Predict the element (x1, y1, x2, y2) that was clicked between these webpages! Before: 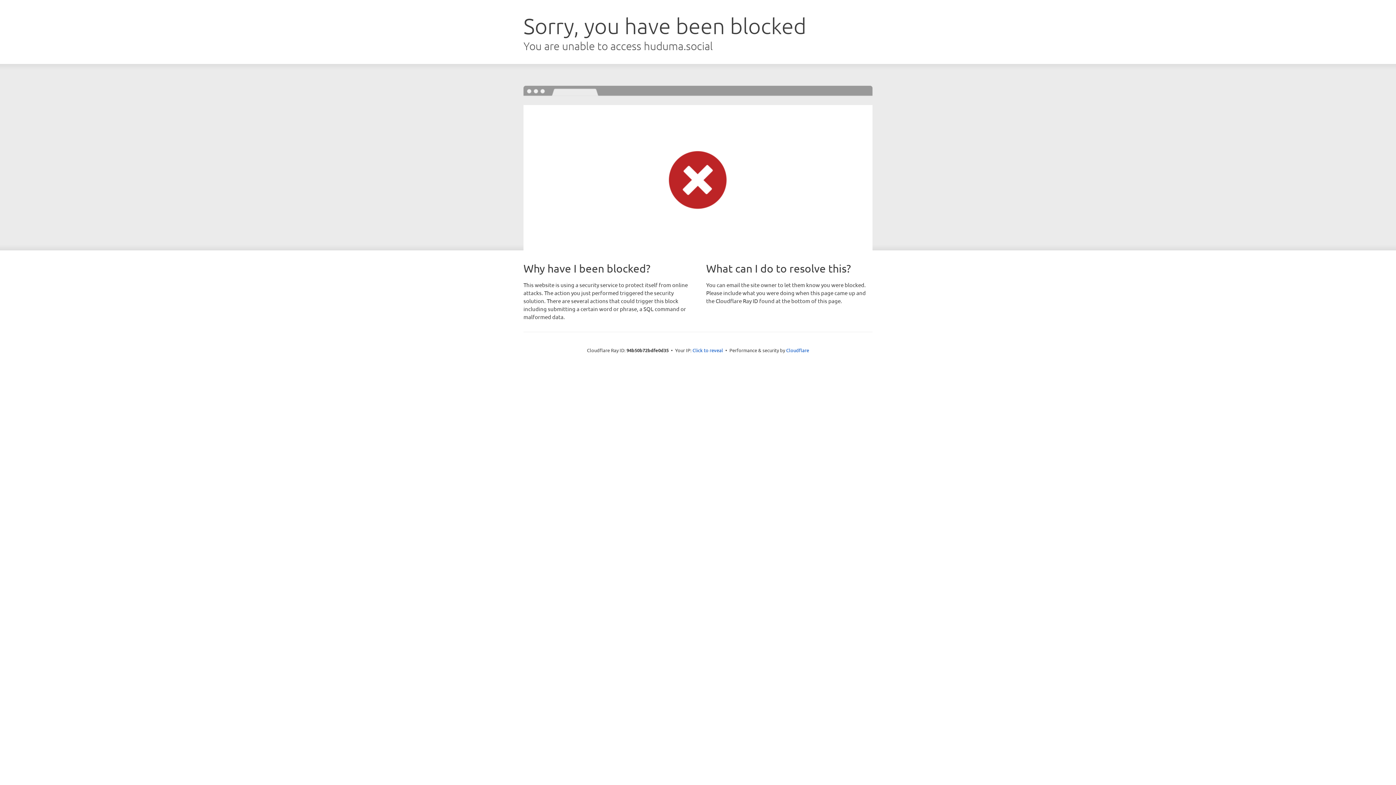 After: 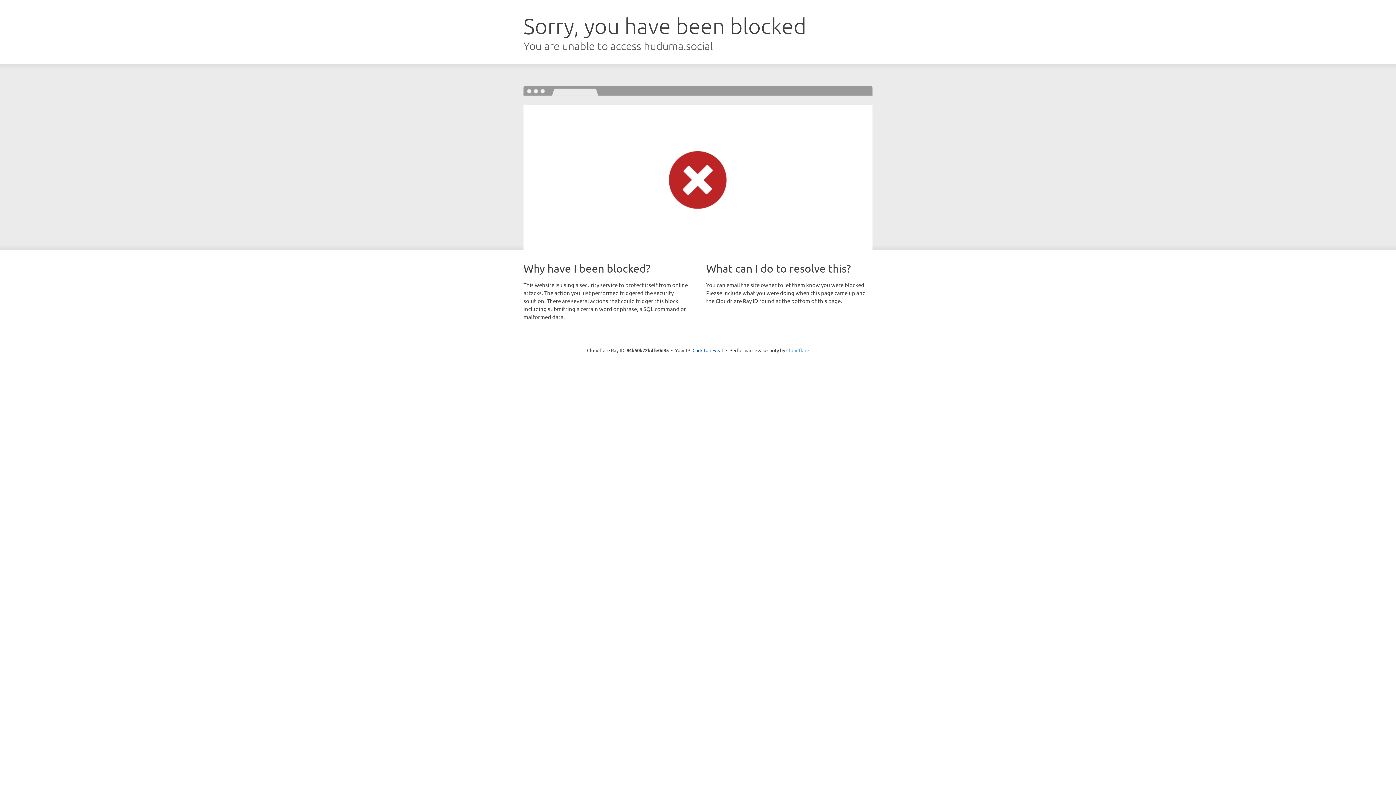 Action: label: Cloudflare bbox: (786, 347, 809, 353)